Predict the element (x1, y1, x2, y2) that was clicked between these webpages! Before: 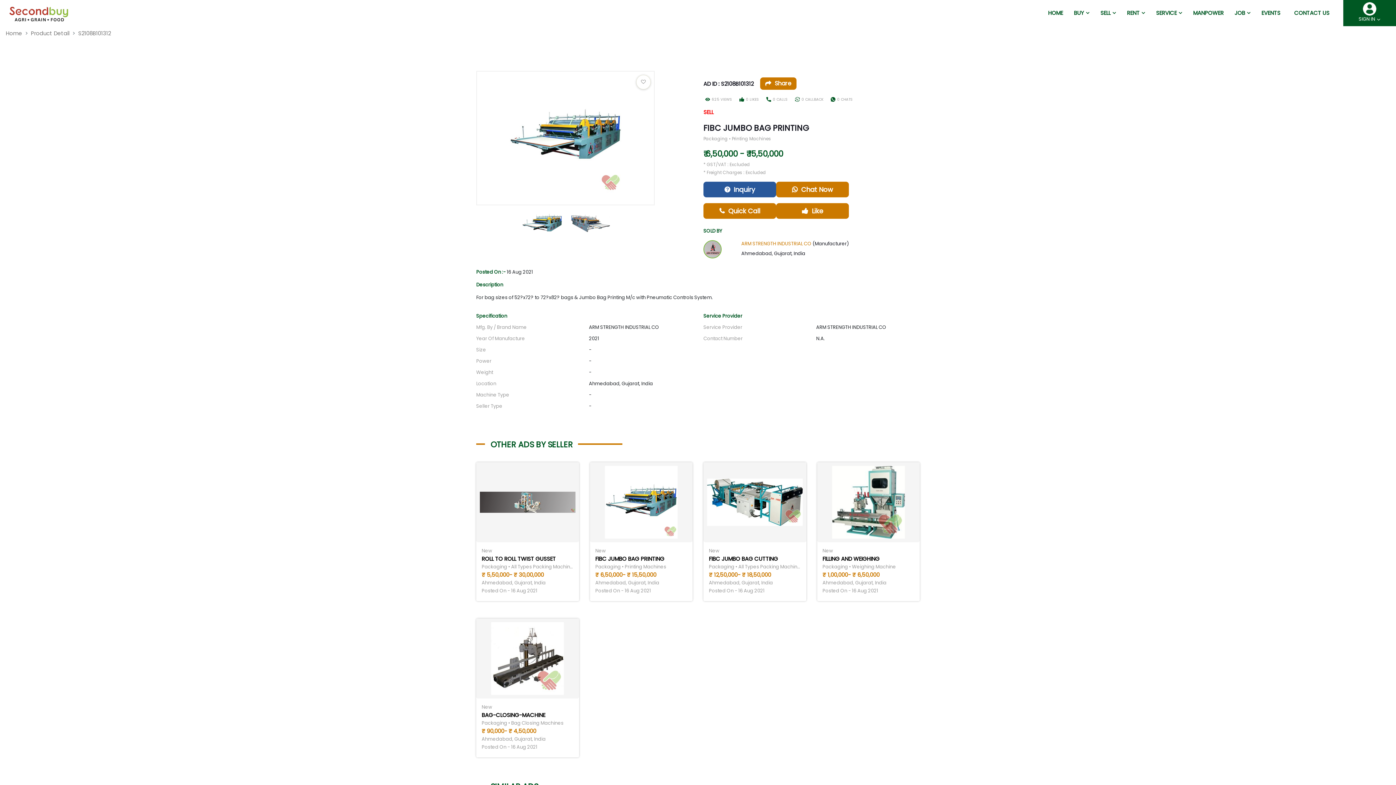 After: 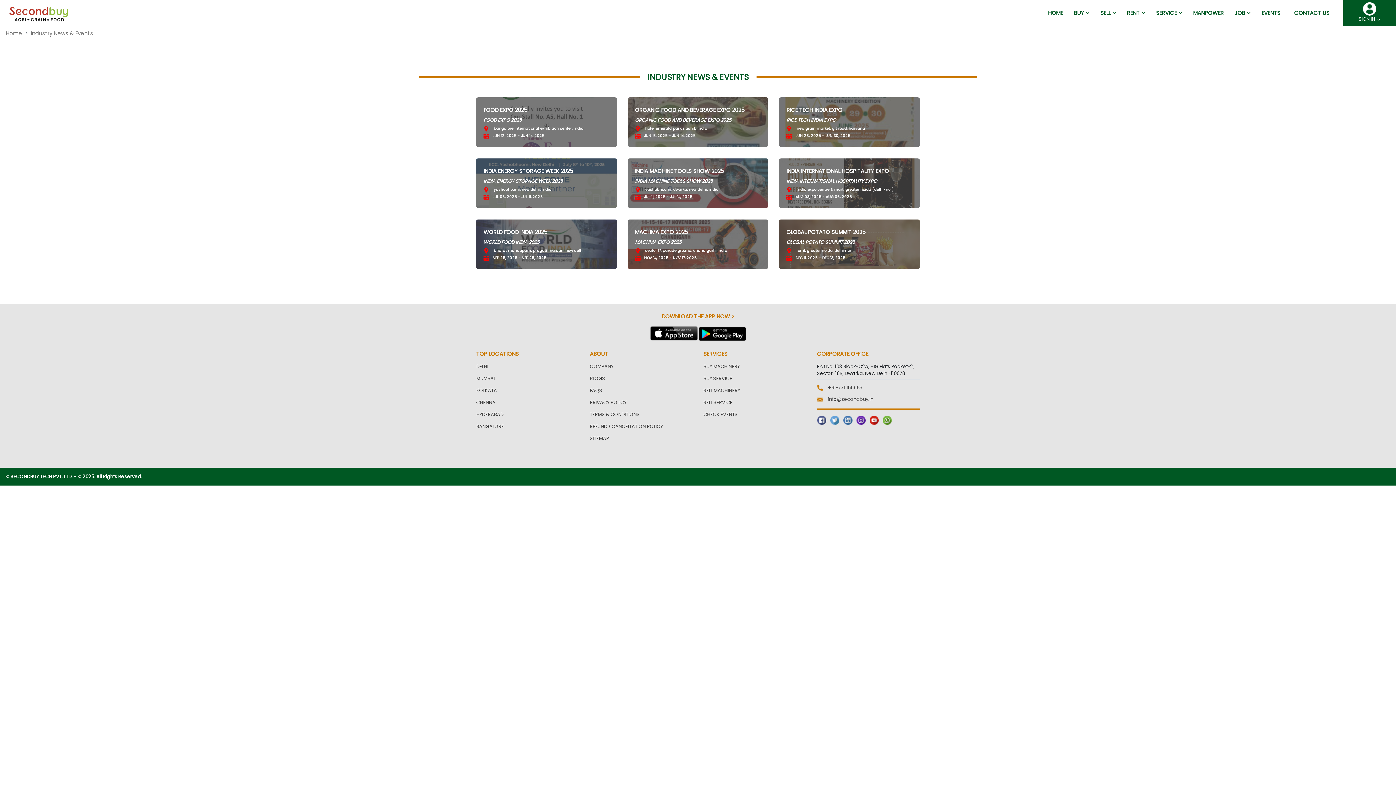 Action: bbox: (1261, 9, 1280, 16) label: EVENTS